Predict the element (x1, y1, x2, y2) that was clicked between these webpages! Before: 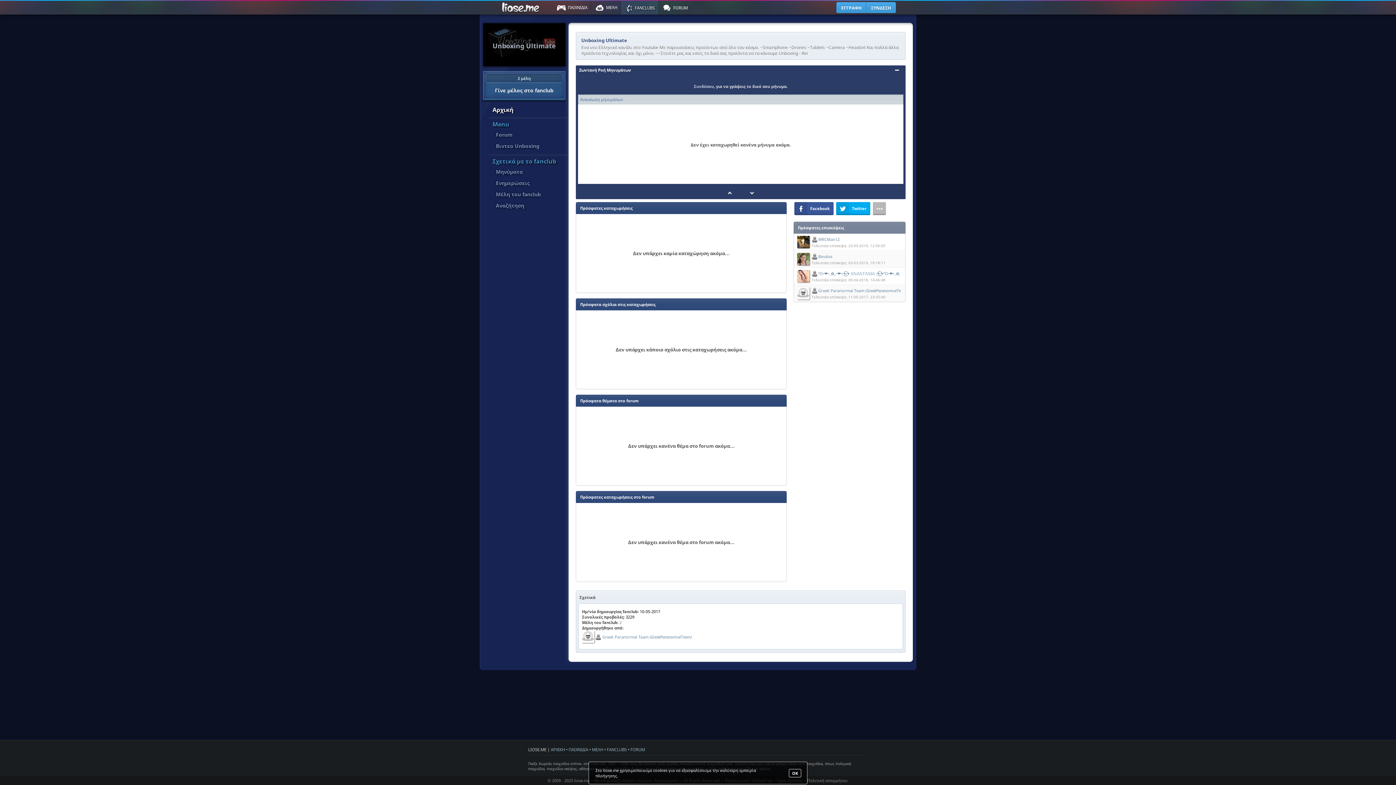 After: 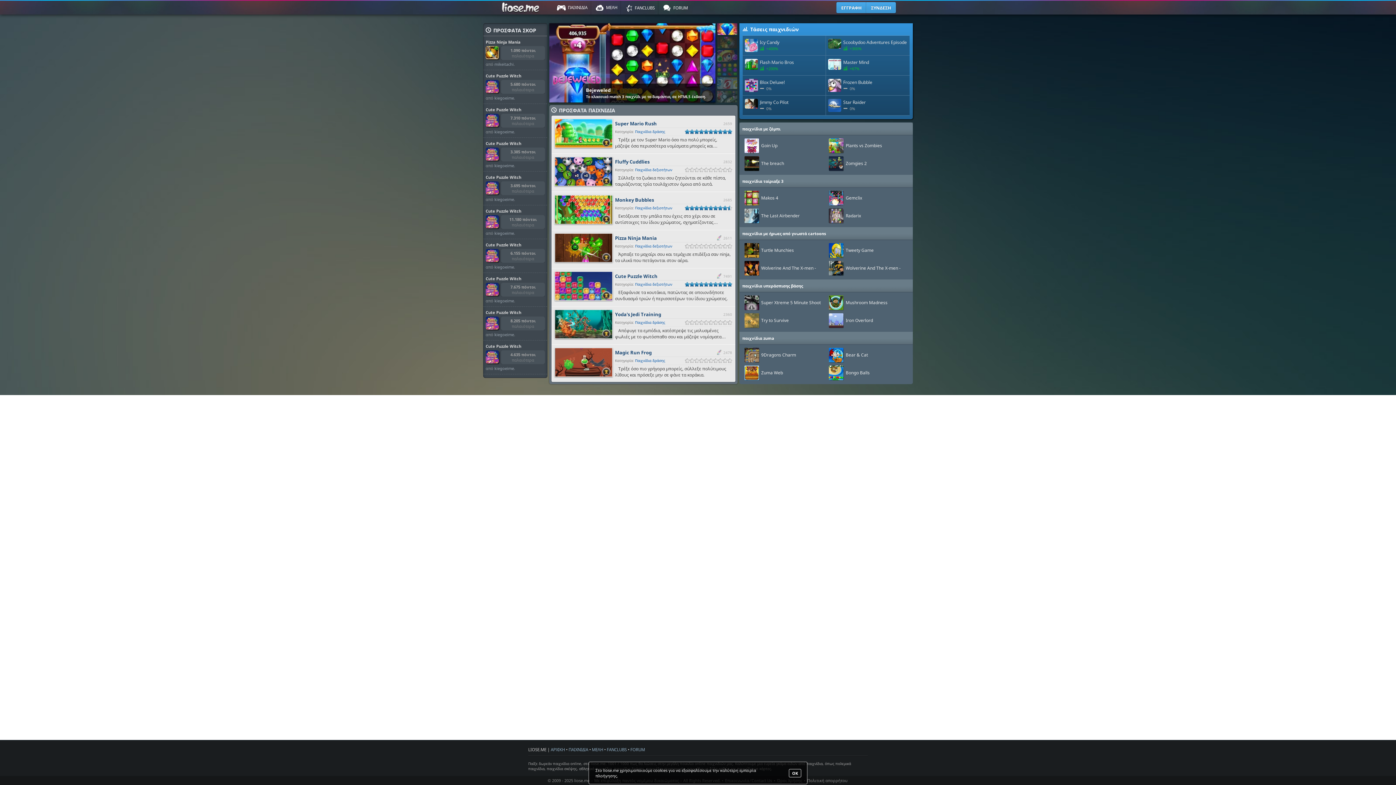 Action: bbox: (592, 747, 603, 752) label: ΜΕΛΗ